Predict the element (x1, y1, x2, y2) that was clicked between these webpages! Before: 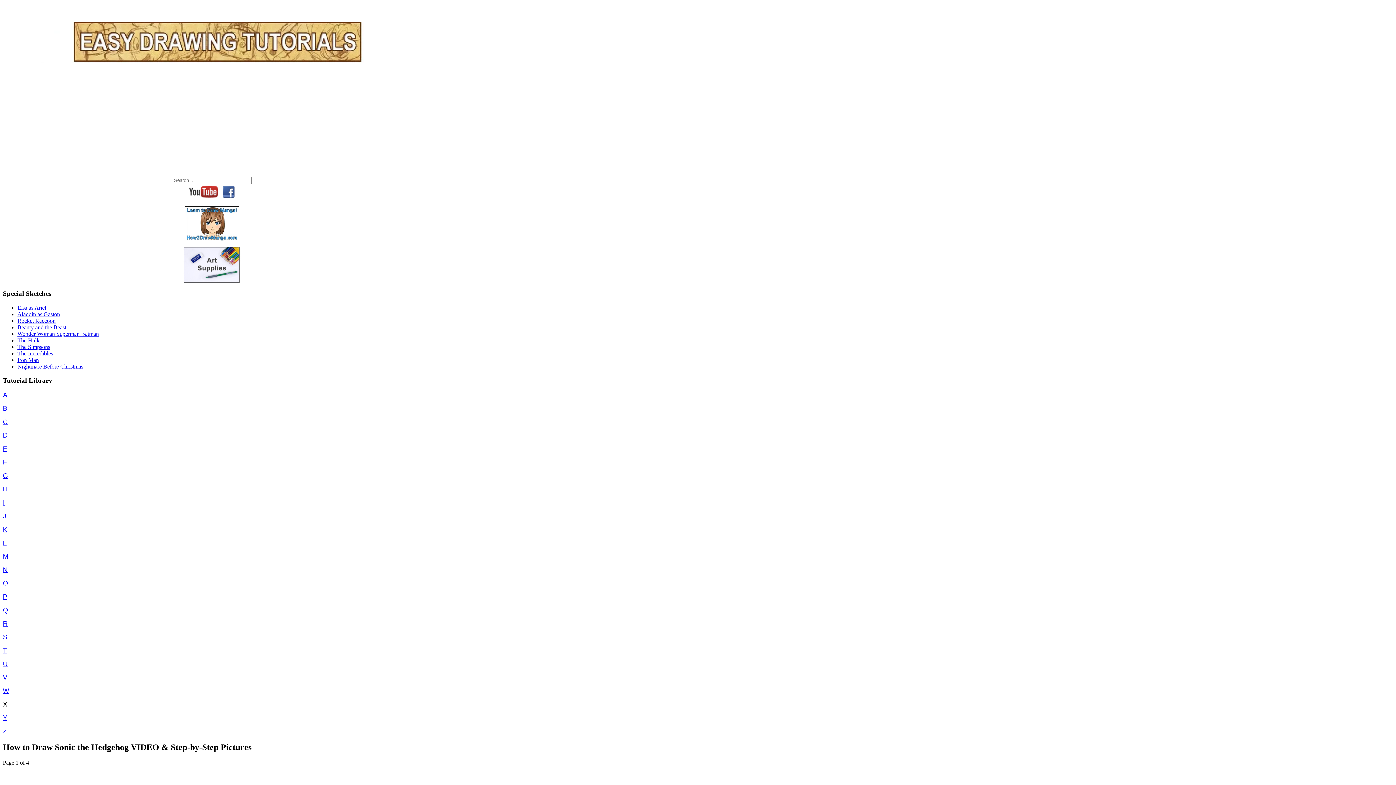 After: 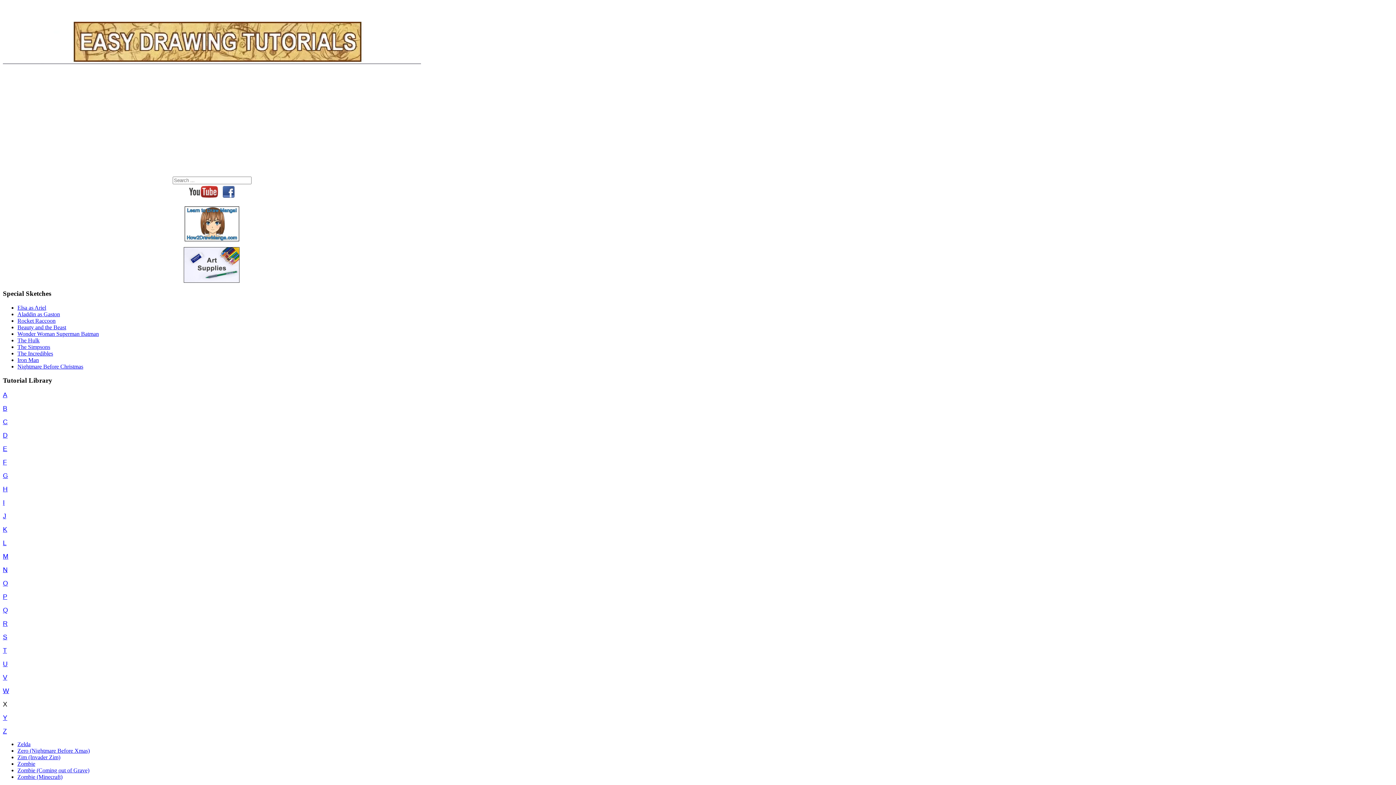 Action: bbox: (2, 728, 6, 735) label: Z